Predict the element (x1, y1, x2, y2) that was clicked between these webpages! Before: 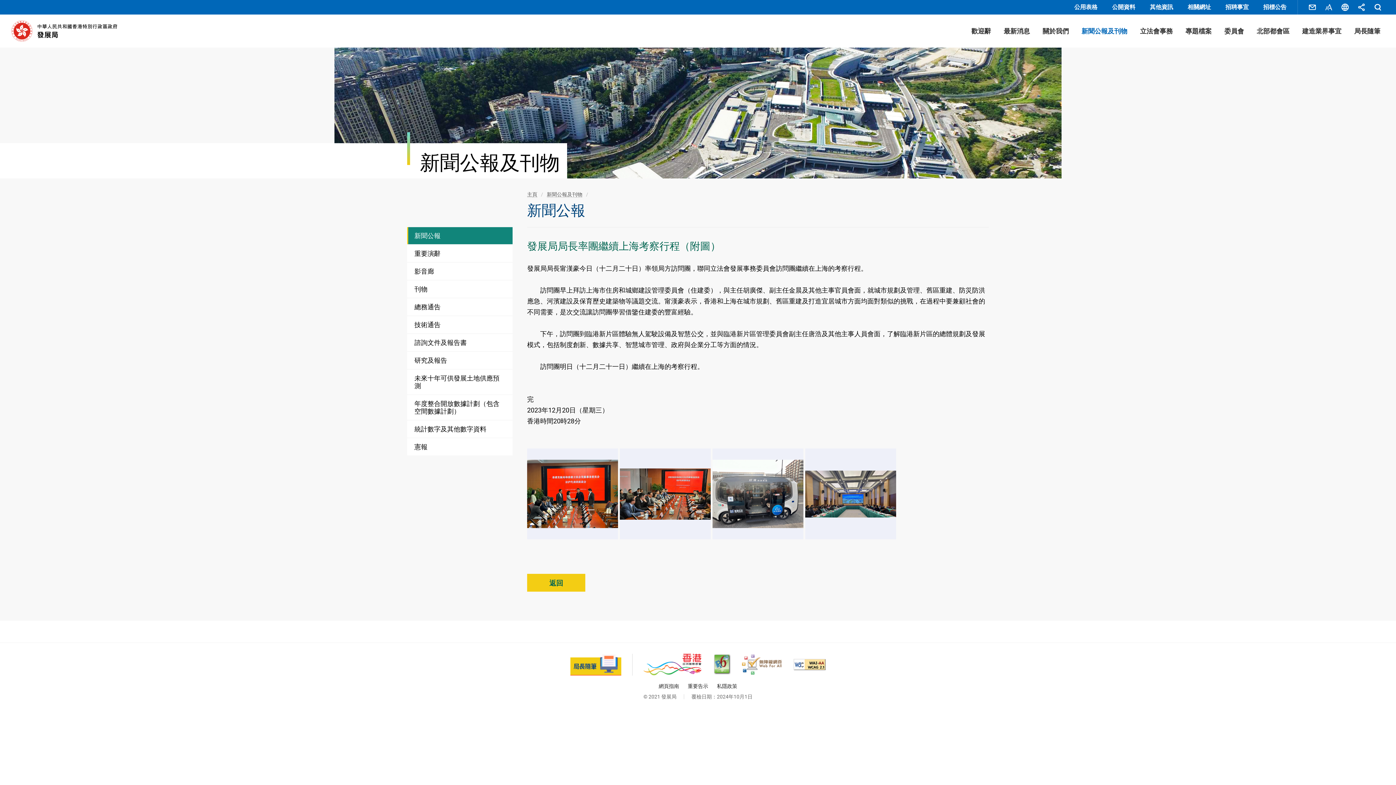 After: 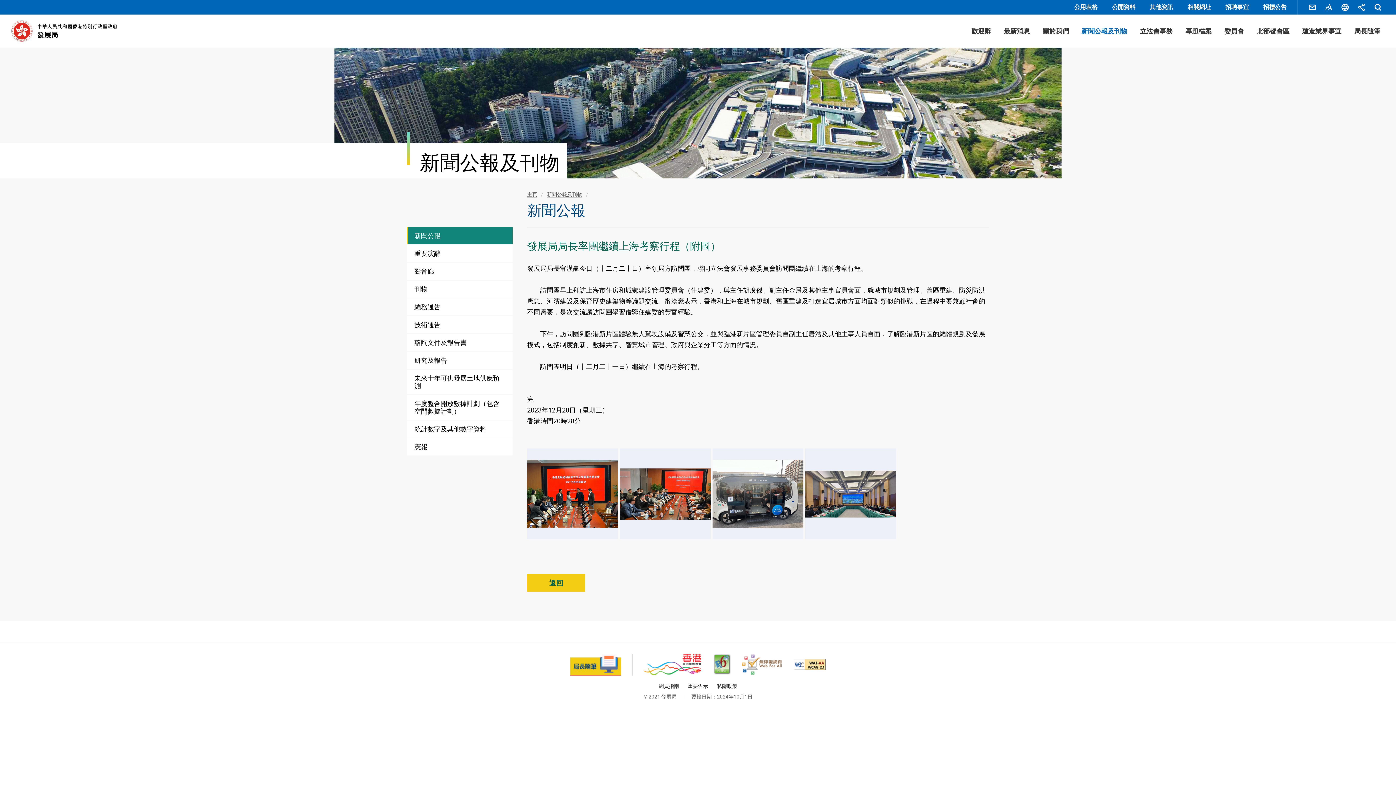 Action: label: 無障礙網頁嘉許計劃, 此連結將會以新視窗開啟 bbox: (742, 654, 781, 675)